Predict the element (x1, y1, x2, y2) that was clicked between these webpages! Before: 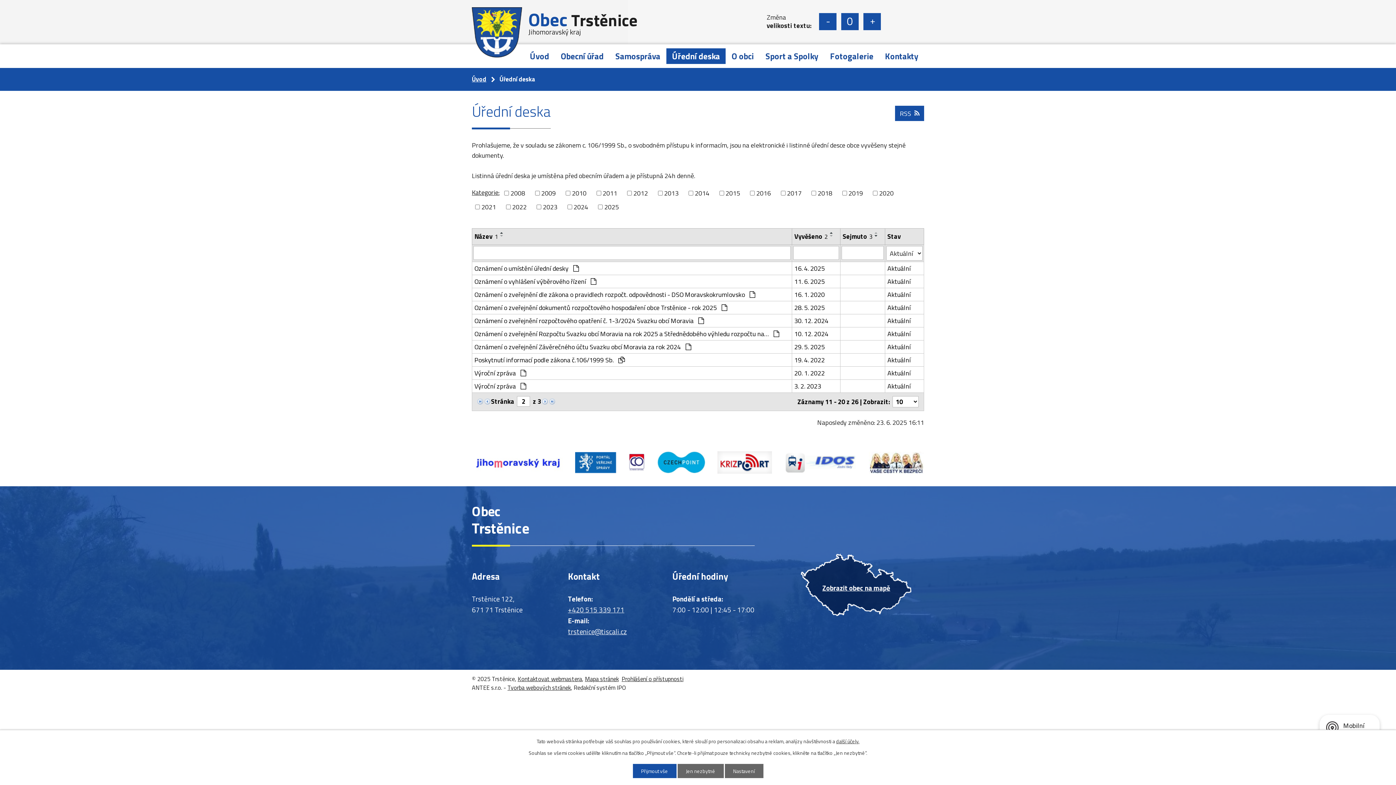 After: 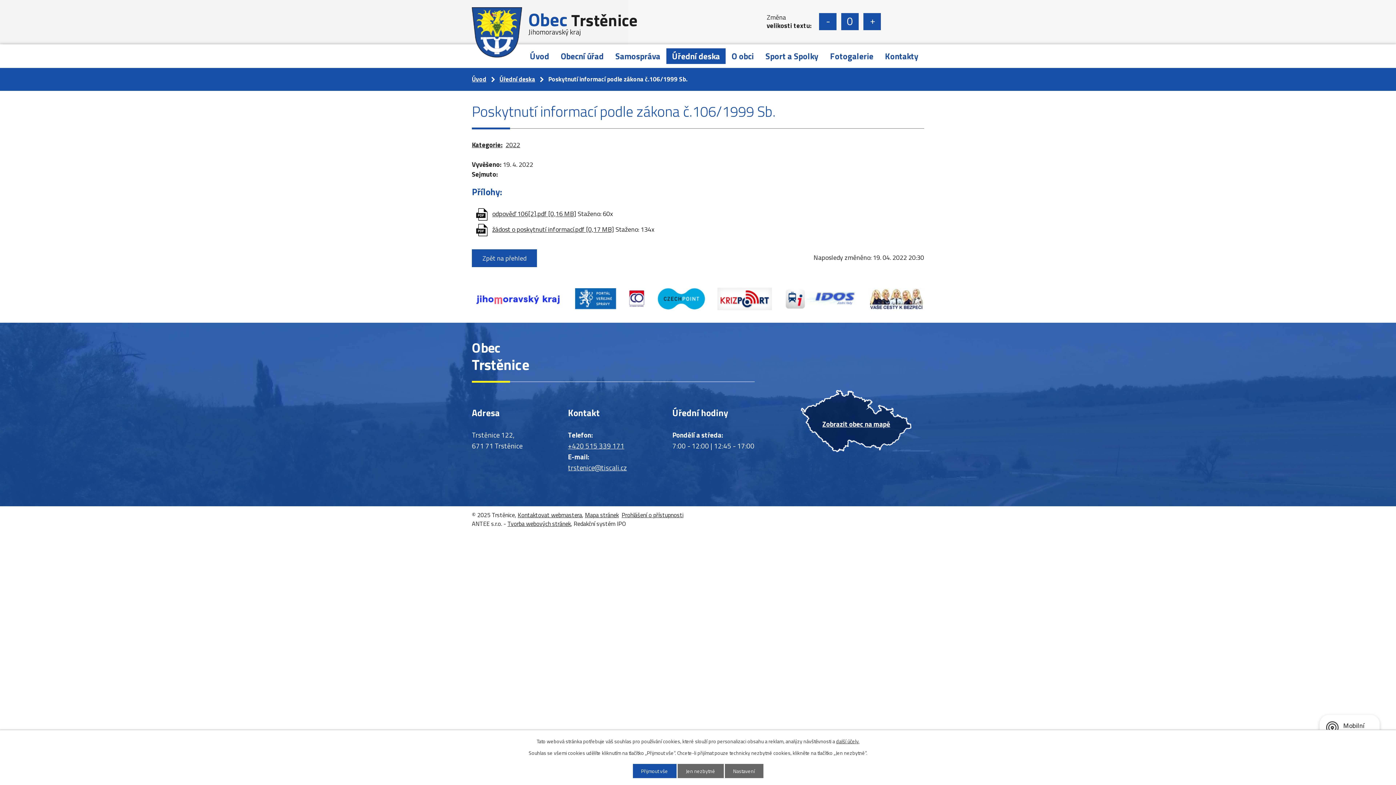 Action: label: Poskytnutí informací podle zákona č.106/1999 Sb.  bbox: (474, 355, 789, 365)